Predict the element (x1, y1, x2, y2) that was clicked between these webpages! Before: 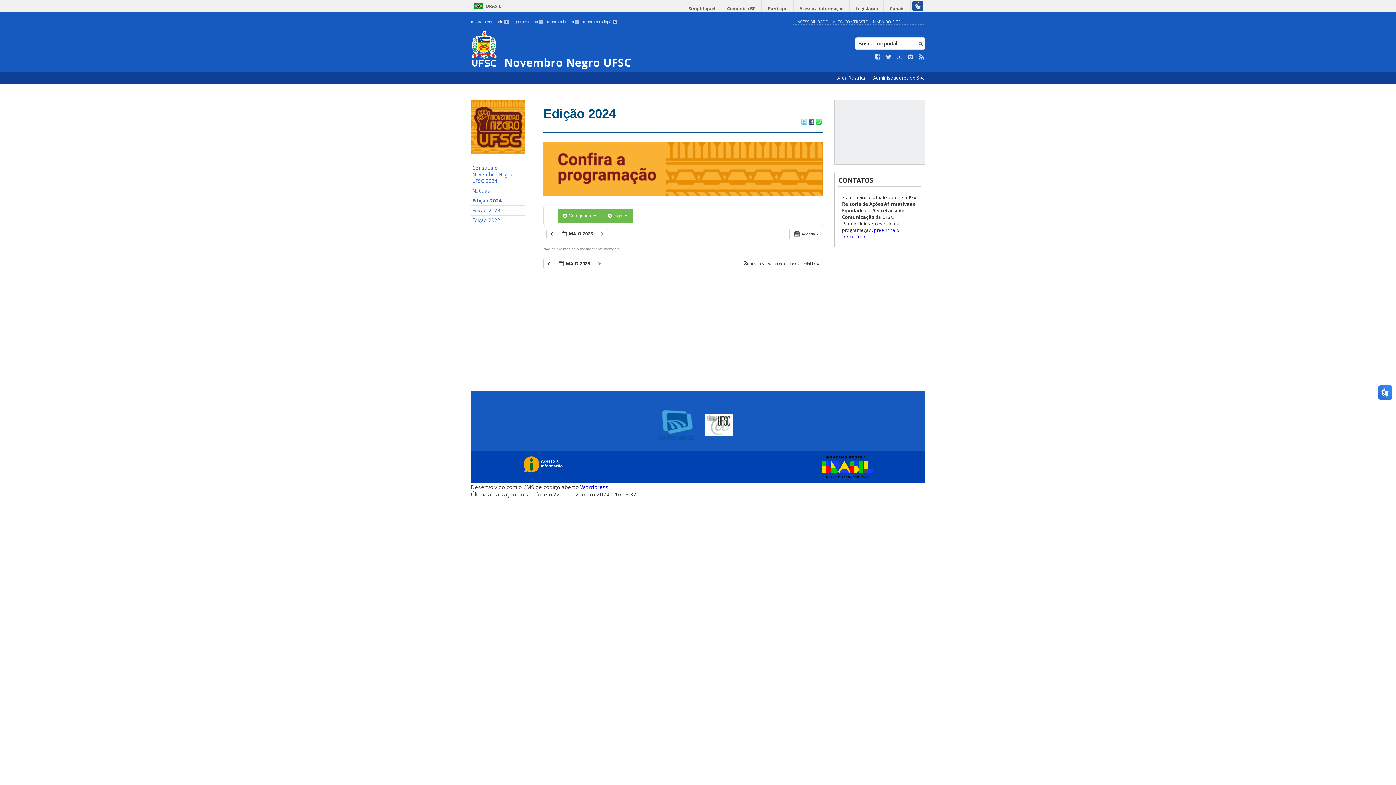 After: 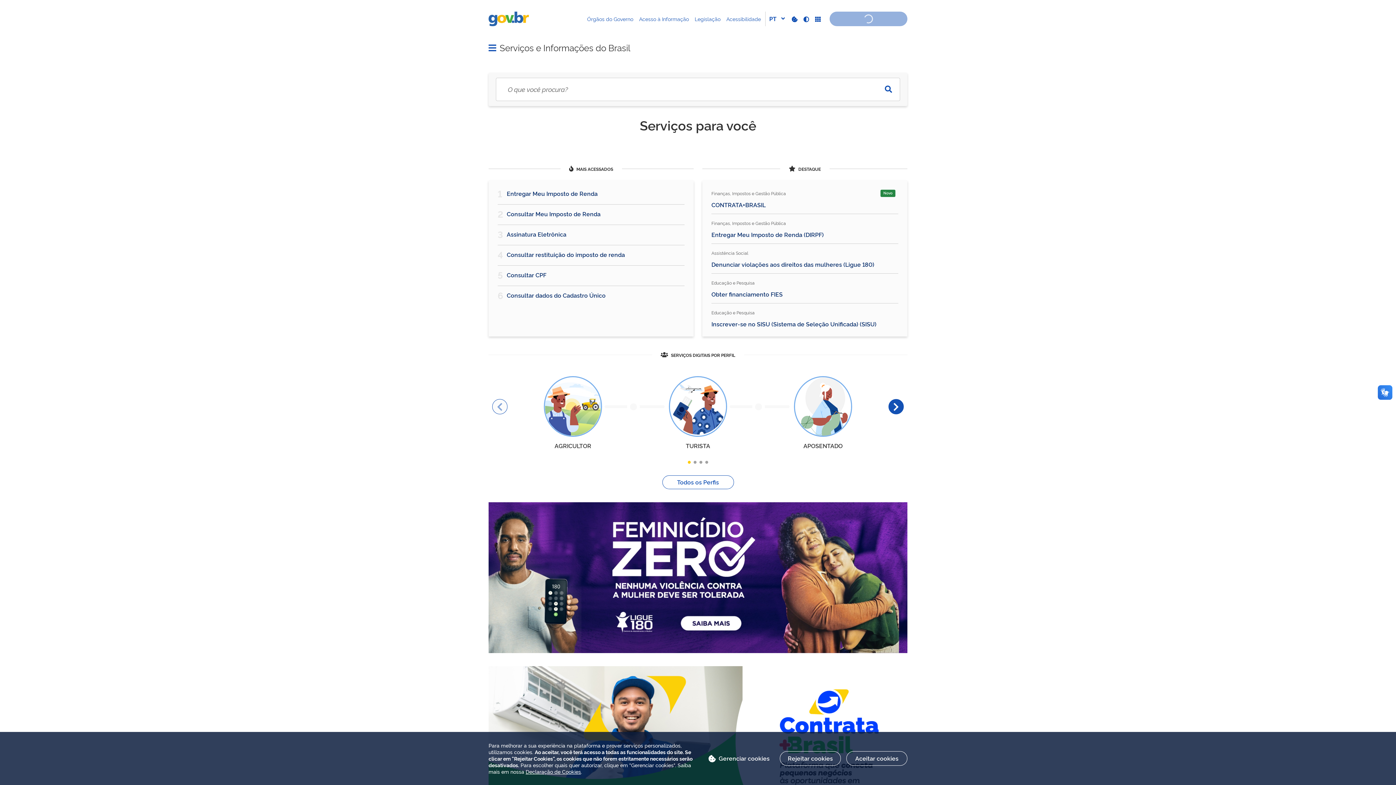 Action: bbox: (818, 456, 872, 478)